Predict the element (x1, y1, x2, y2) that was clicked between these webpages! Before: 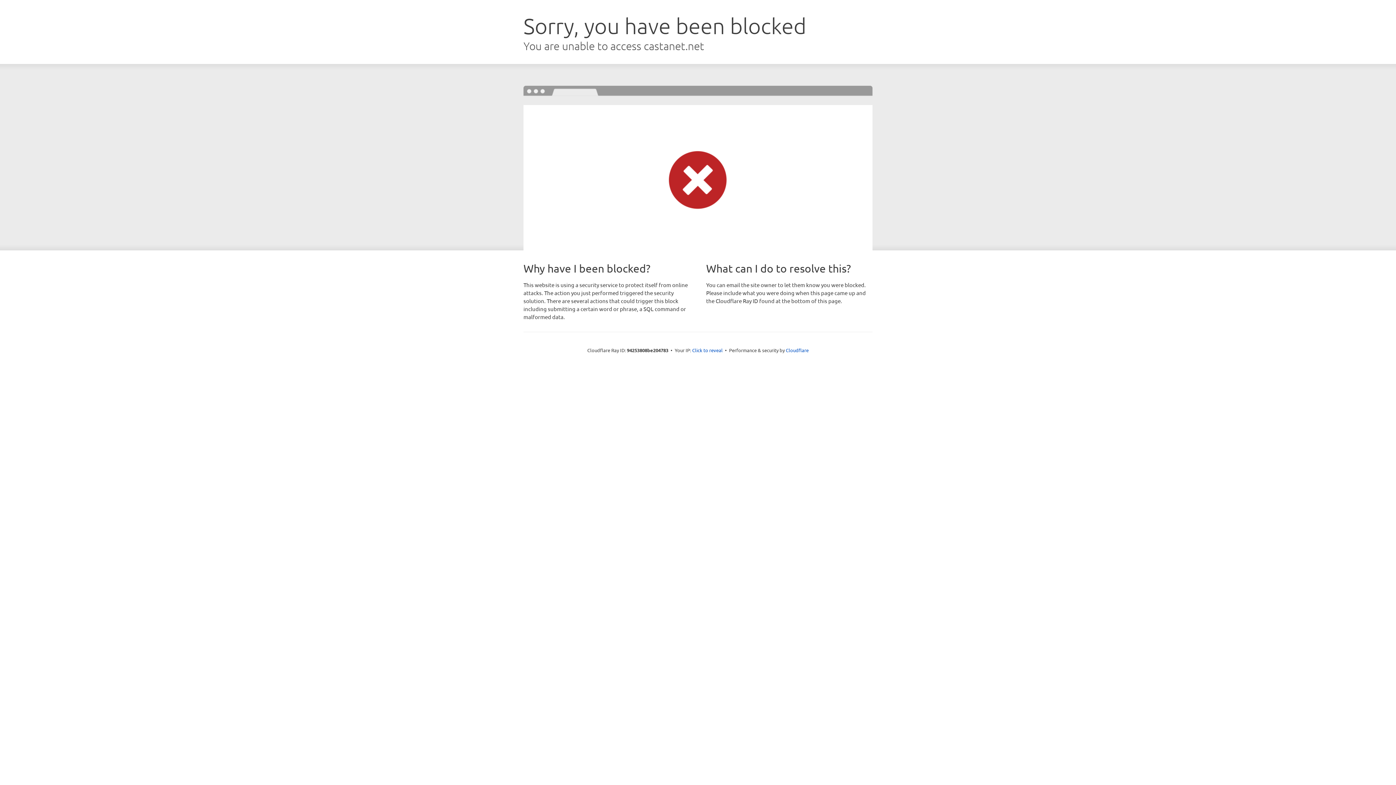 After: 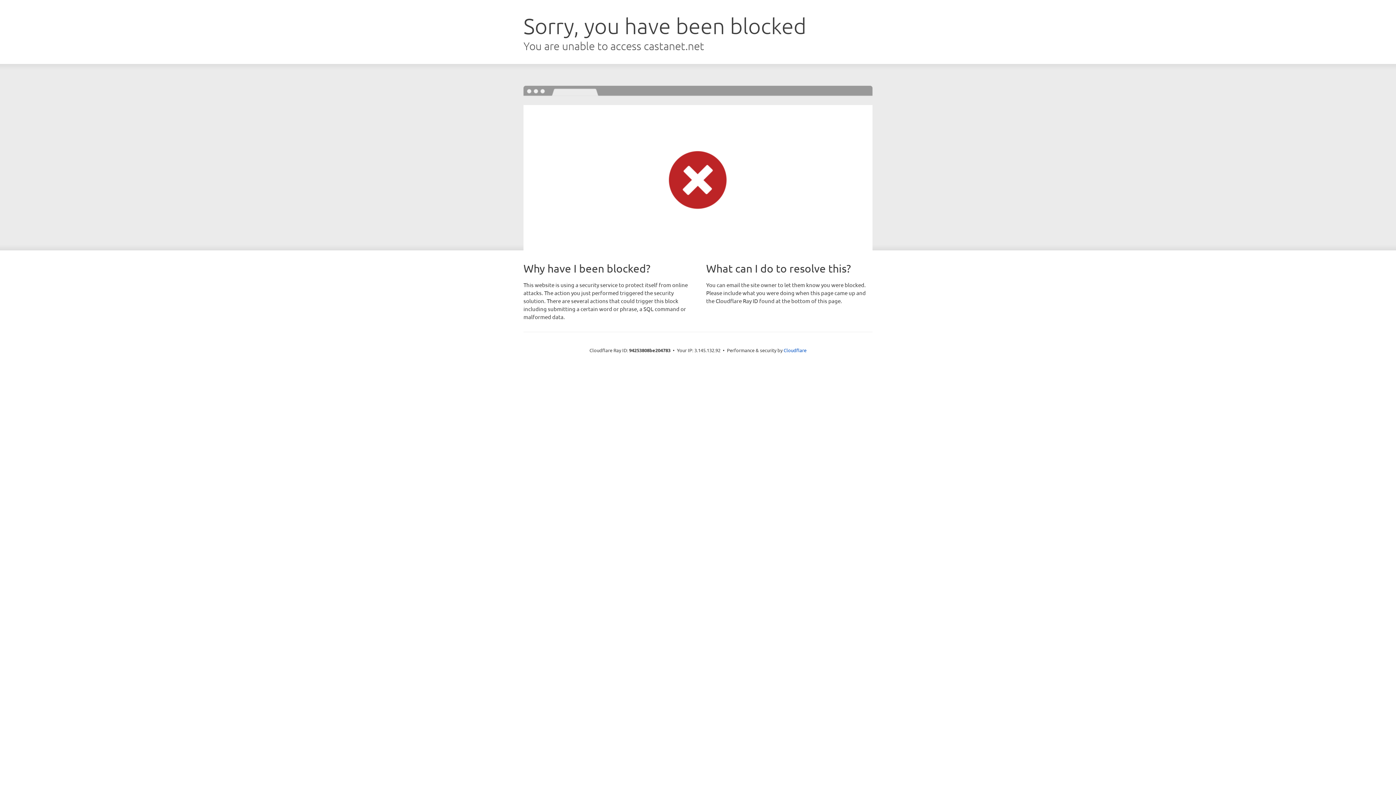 Action: bbox: (692, 346, 722, 353) label: Click to reveal